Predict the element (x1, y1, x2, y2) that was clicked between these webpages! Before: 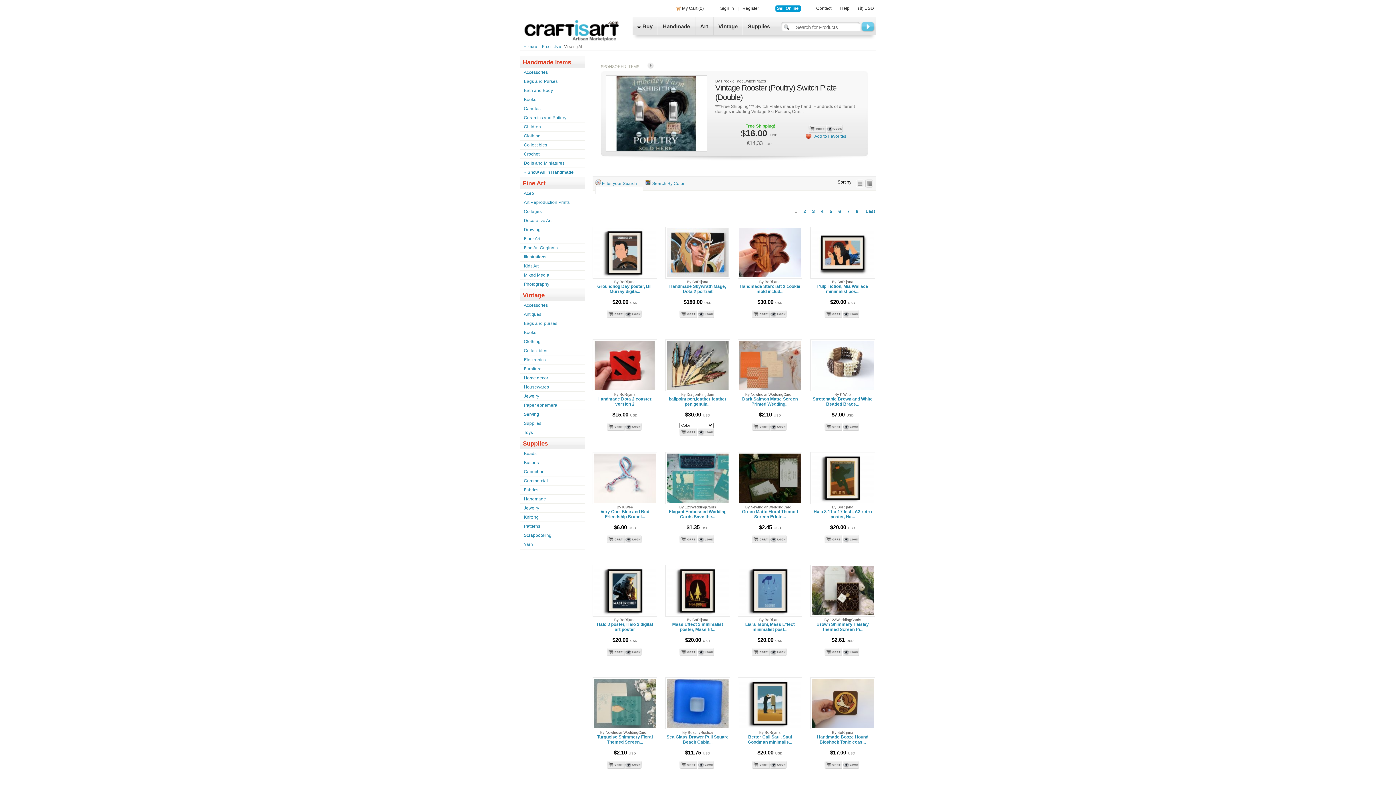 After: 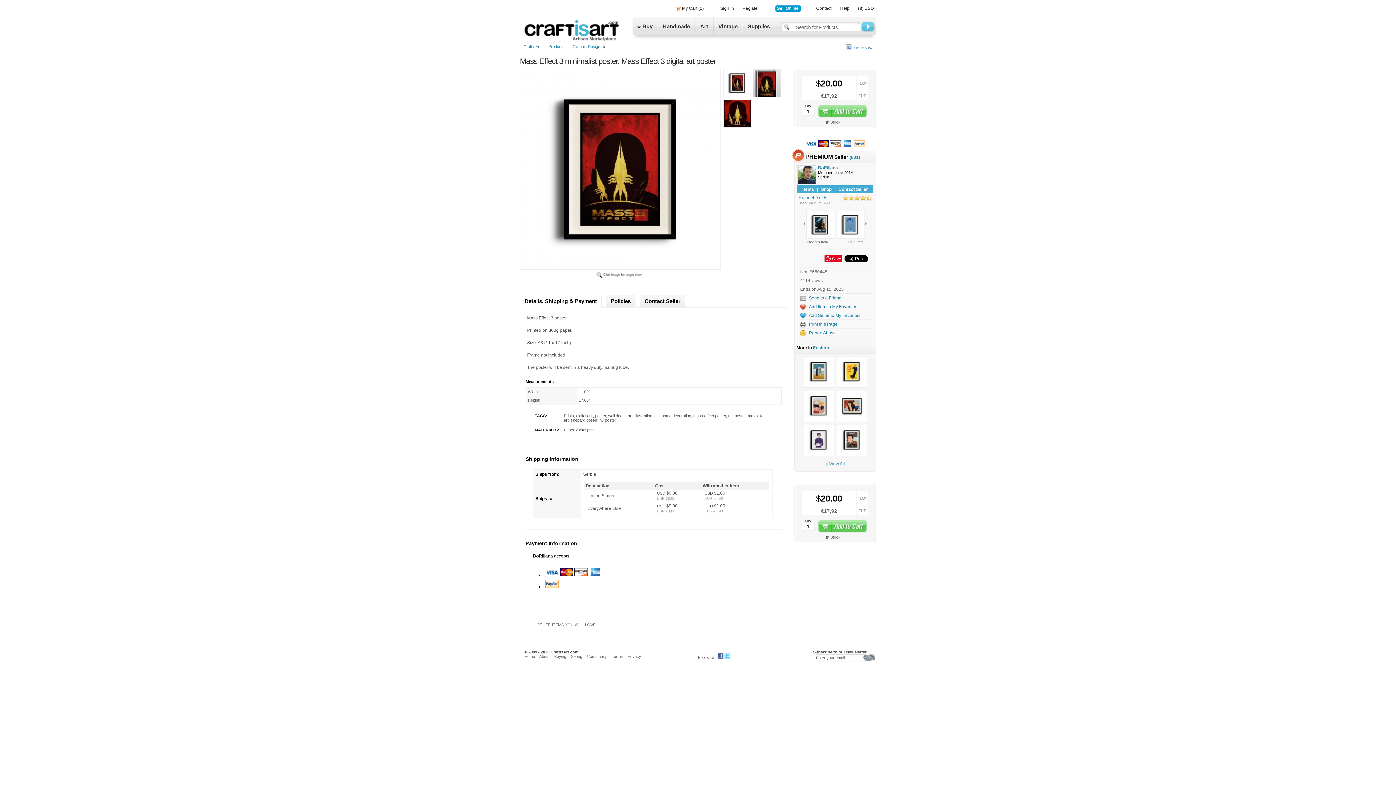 Action: label: Mass Effect 3 minimalist poster, Mass Ef... bbox: (672, 622, 723, 632)